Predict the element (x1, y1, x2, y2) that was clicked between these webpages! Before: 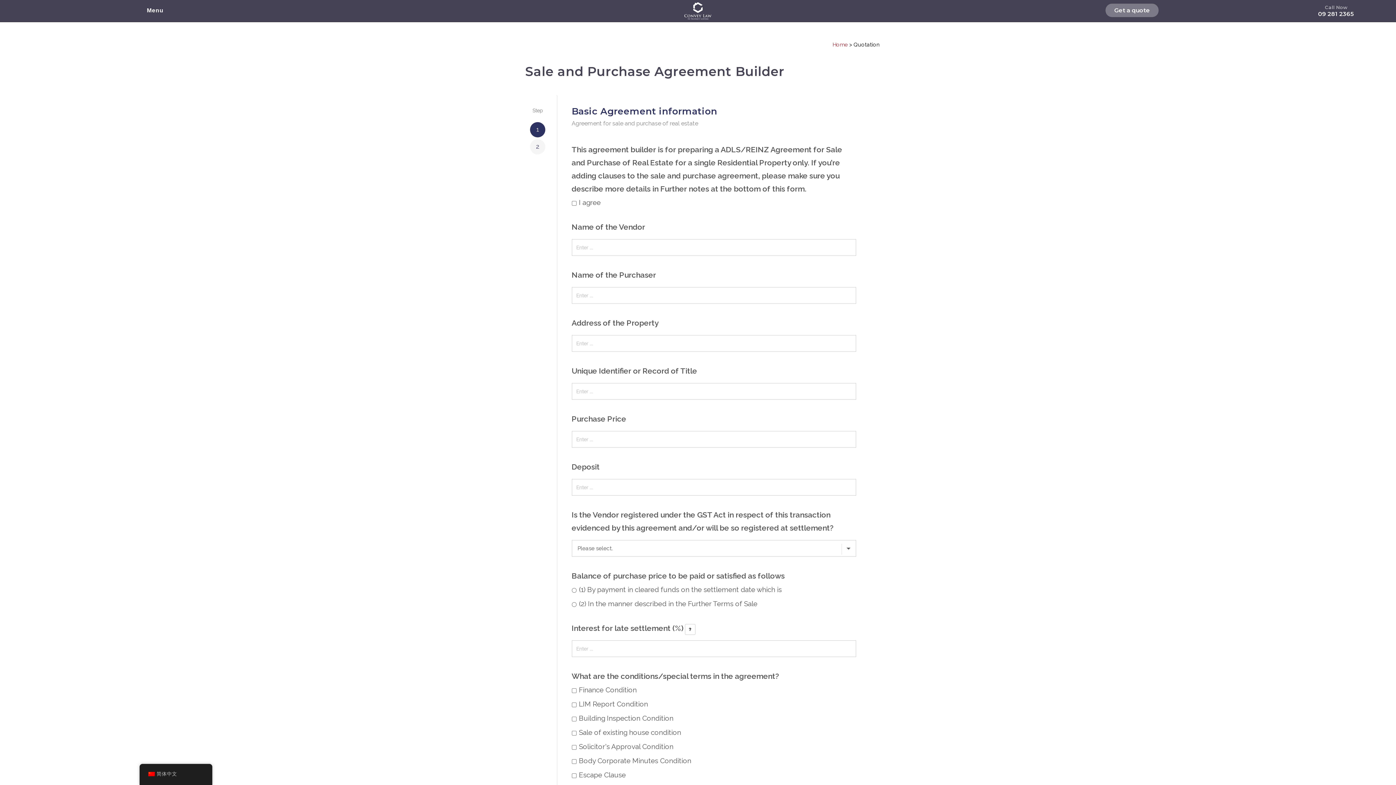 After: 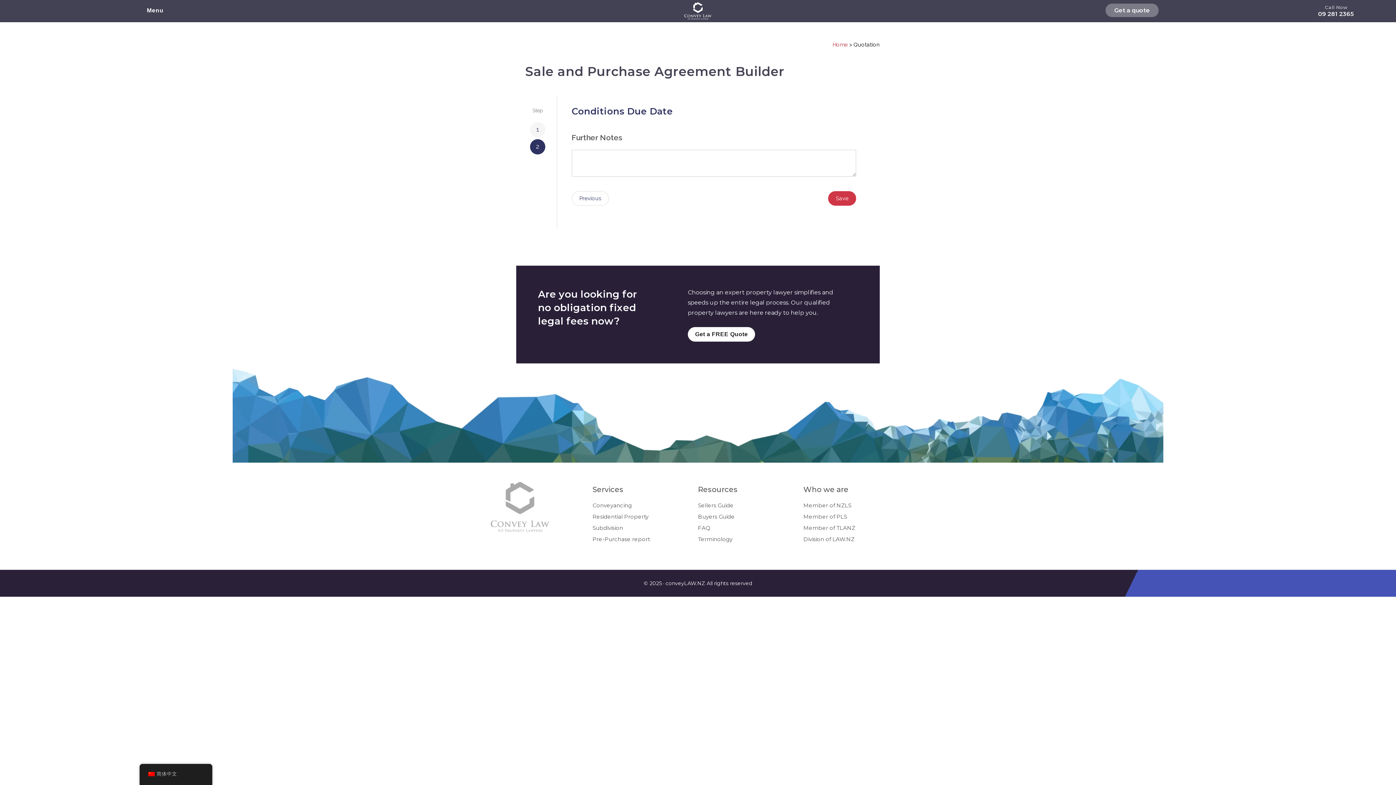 Action: label: 2 bbox: (530, 139, 545, 154)